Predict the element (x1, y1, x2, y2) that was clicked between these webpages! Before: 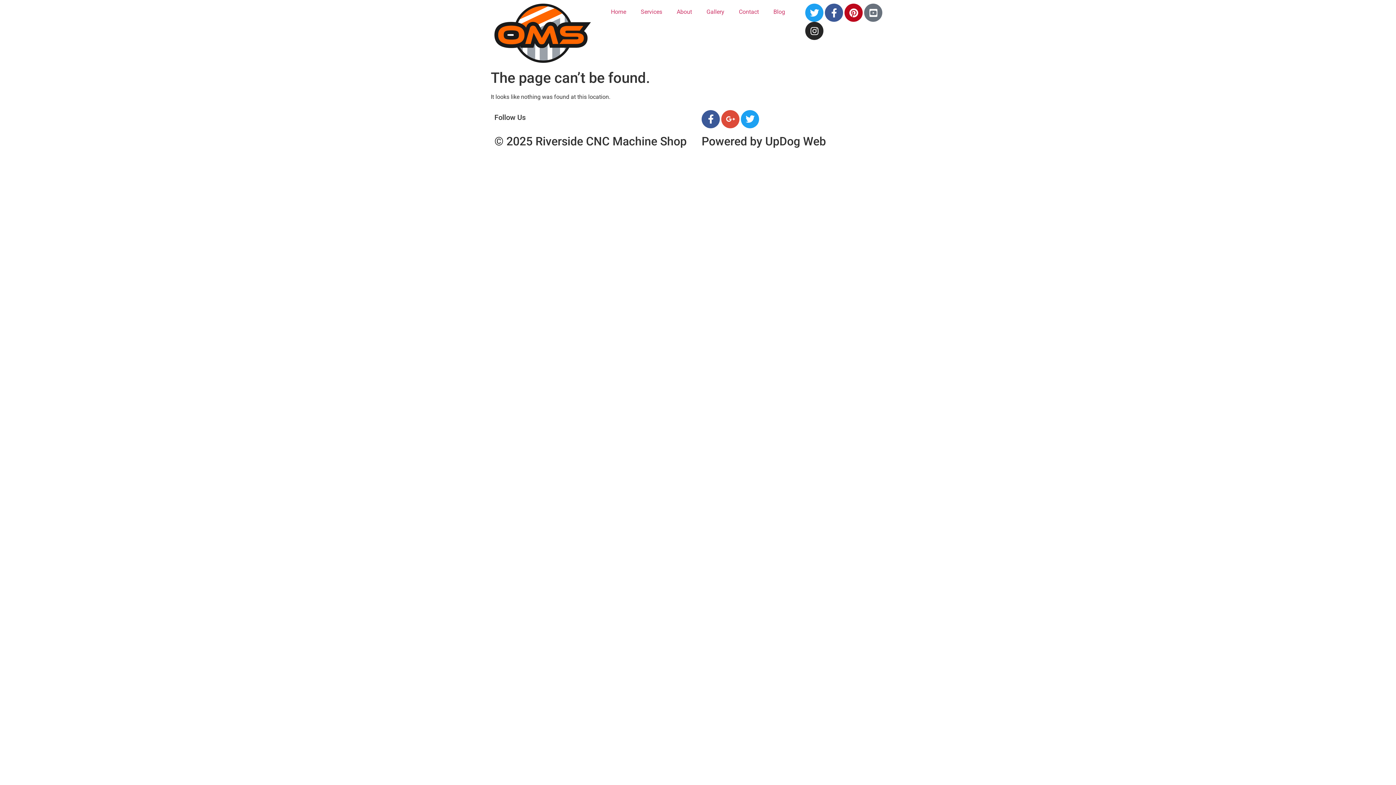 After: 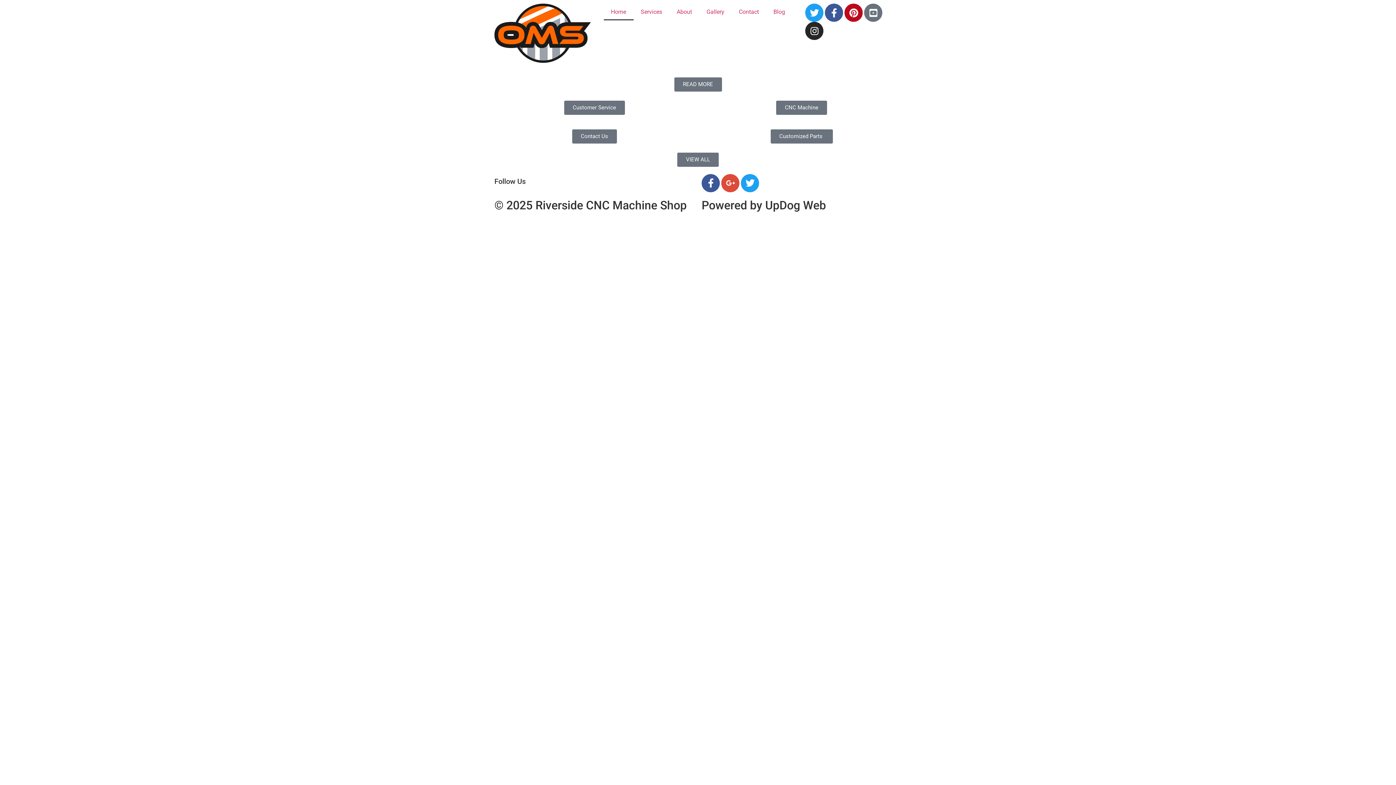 Action: bbox: (603, 3, 633, 20) label: Home